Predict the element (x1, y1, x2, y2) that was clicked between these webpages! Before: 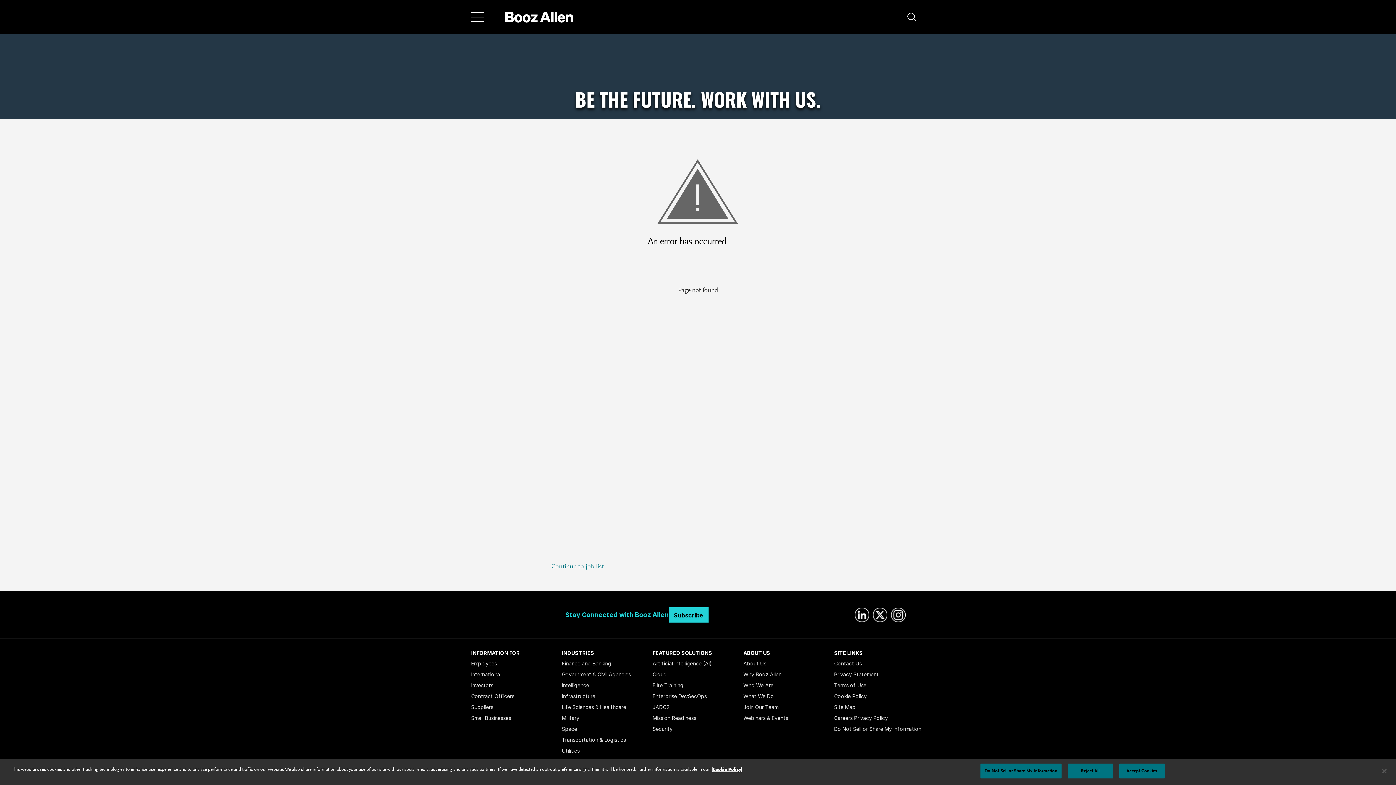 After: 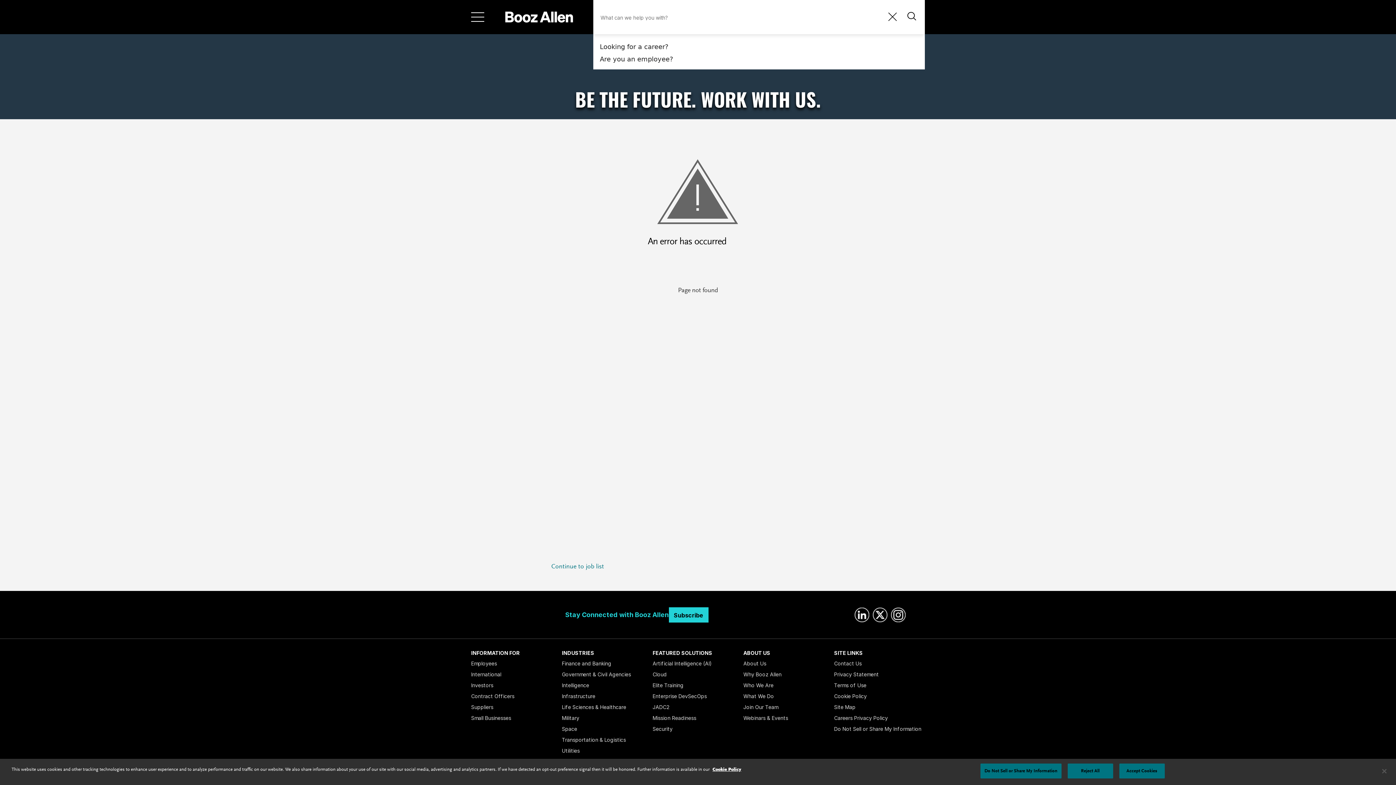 Action: label: Search bbox: (907, 12, 916, 21)